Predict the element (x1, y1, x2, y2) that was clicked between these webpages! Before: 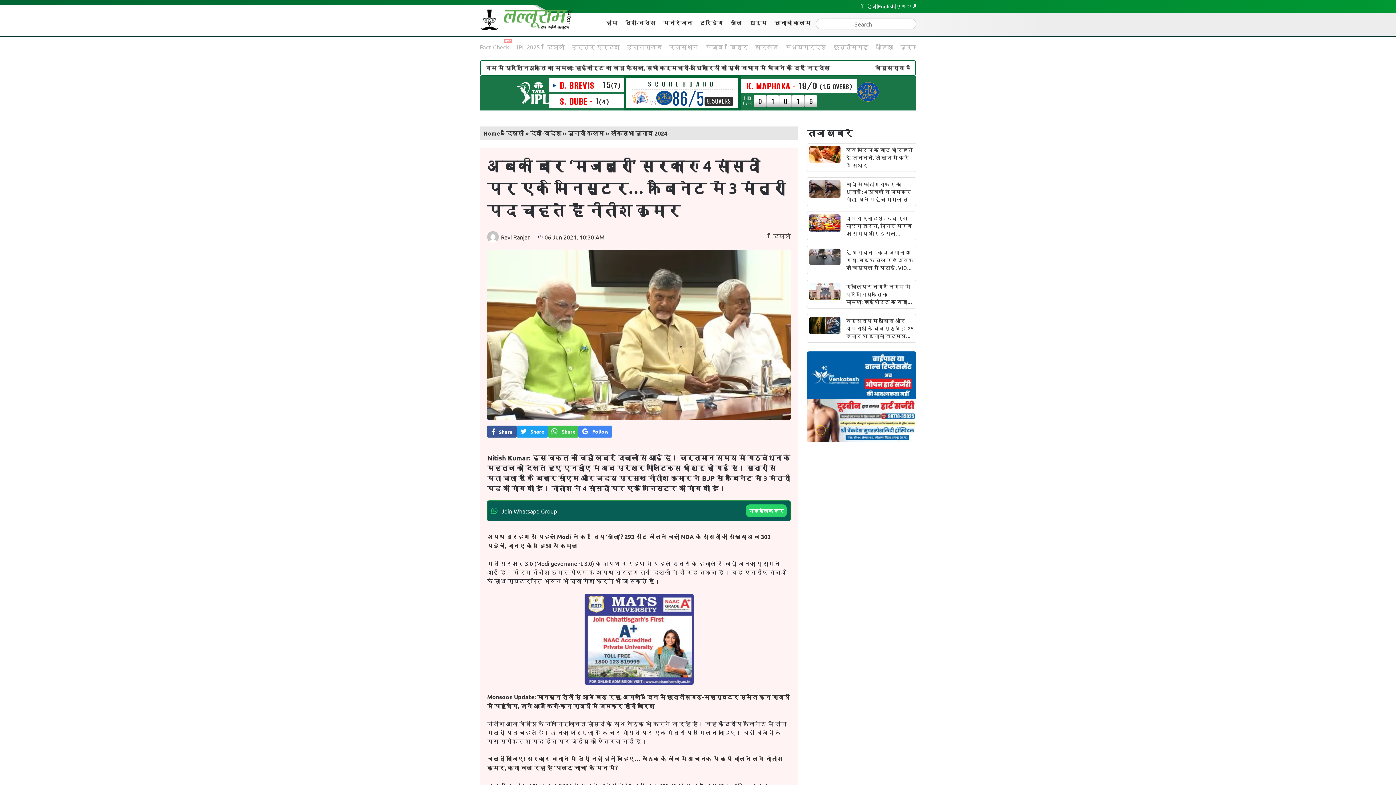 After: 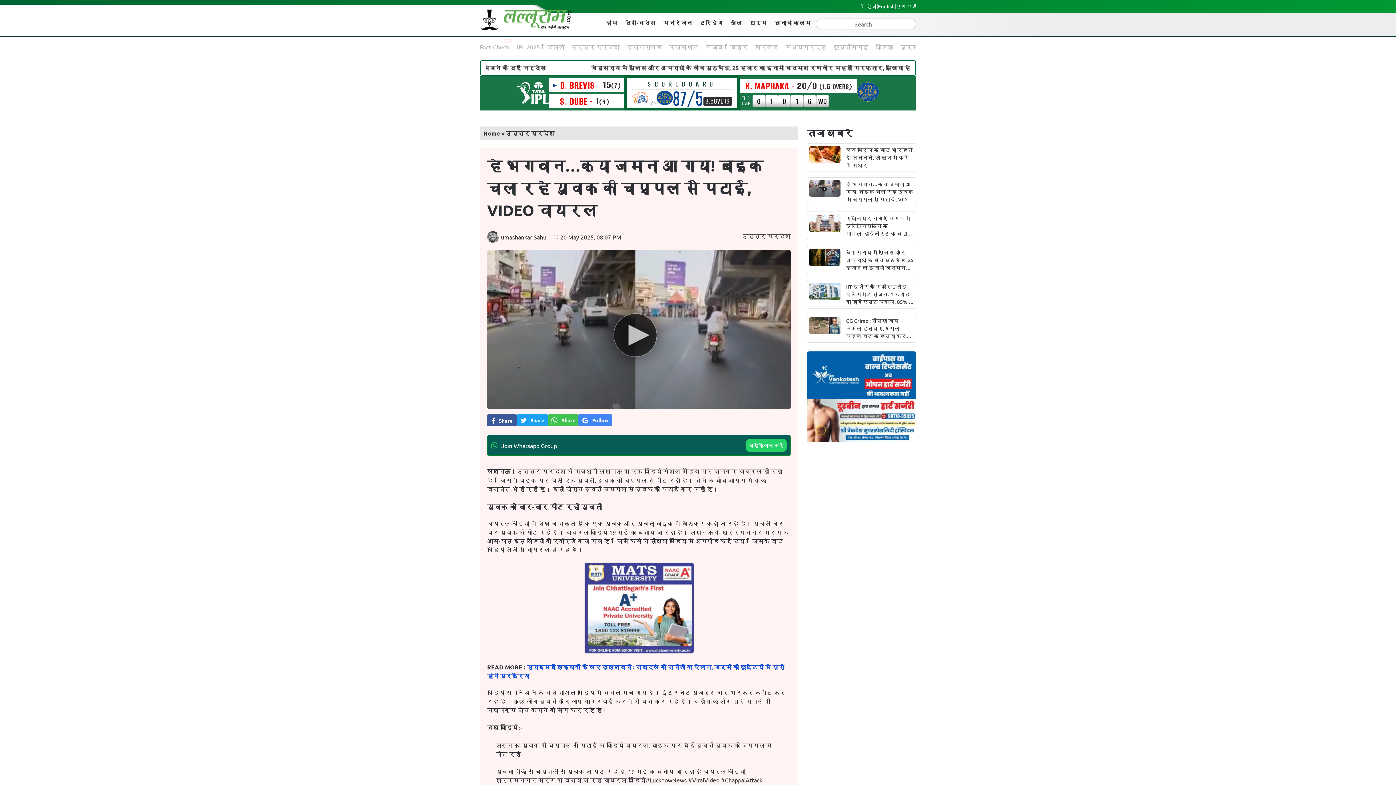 Action: bbox: (809, 257, 840, 274)